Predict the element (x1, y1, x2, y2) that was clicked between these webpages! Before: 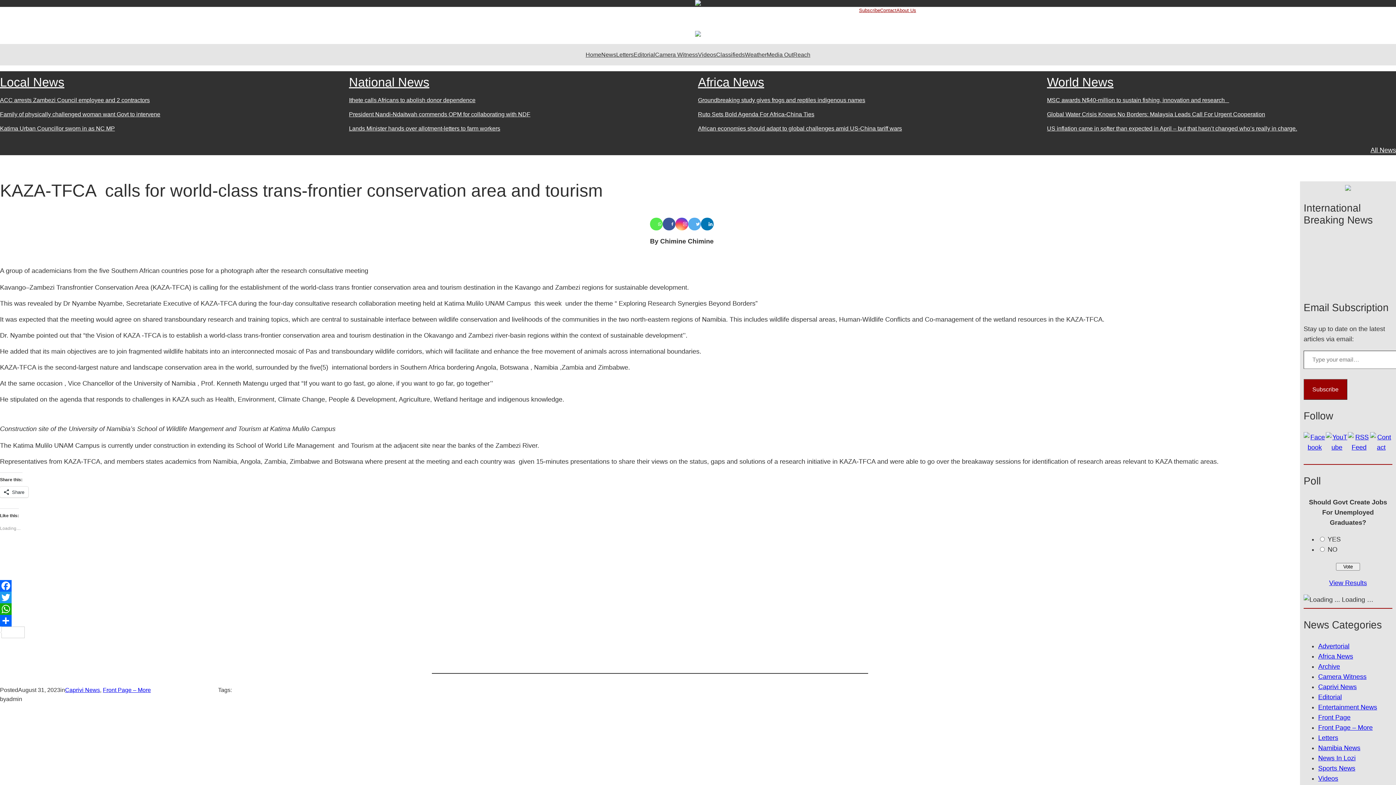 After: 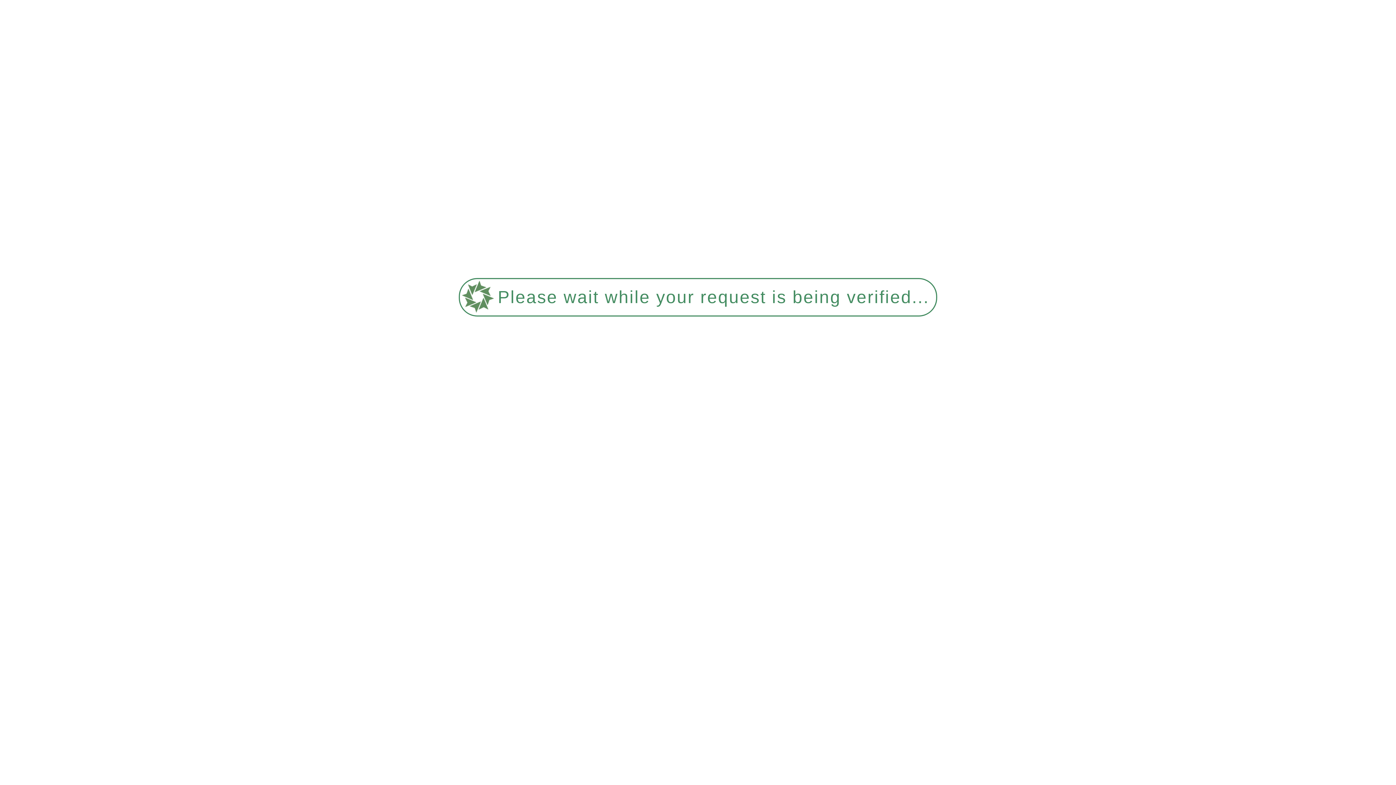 Action: label: Contact bbox: (880, 6, 896, 14)